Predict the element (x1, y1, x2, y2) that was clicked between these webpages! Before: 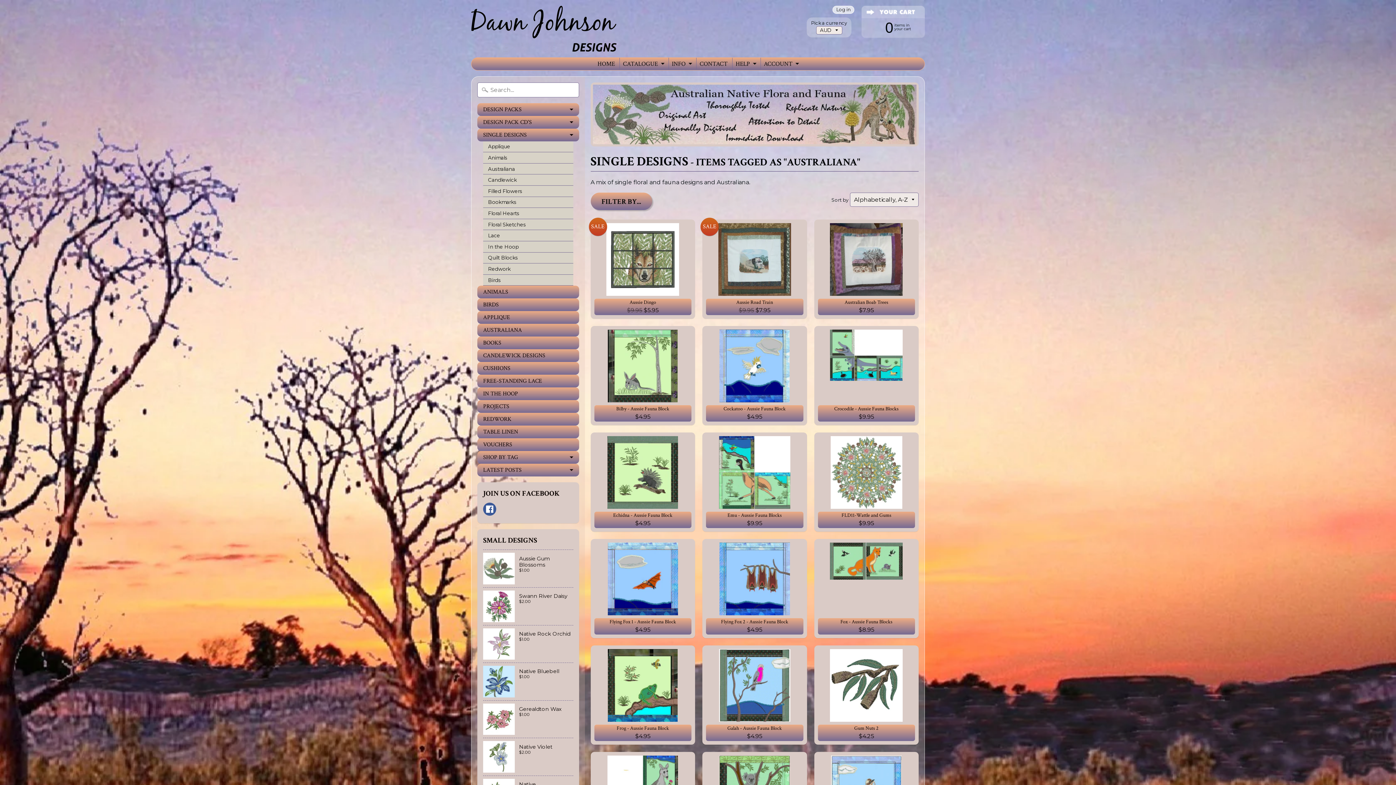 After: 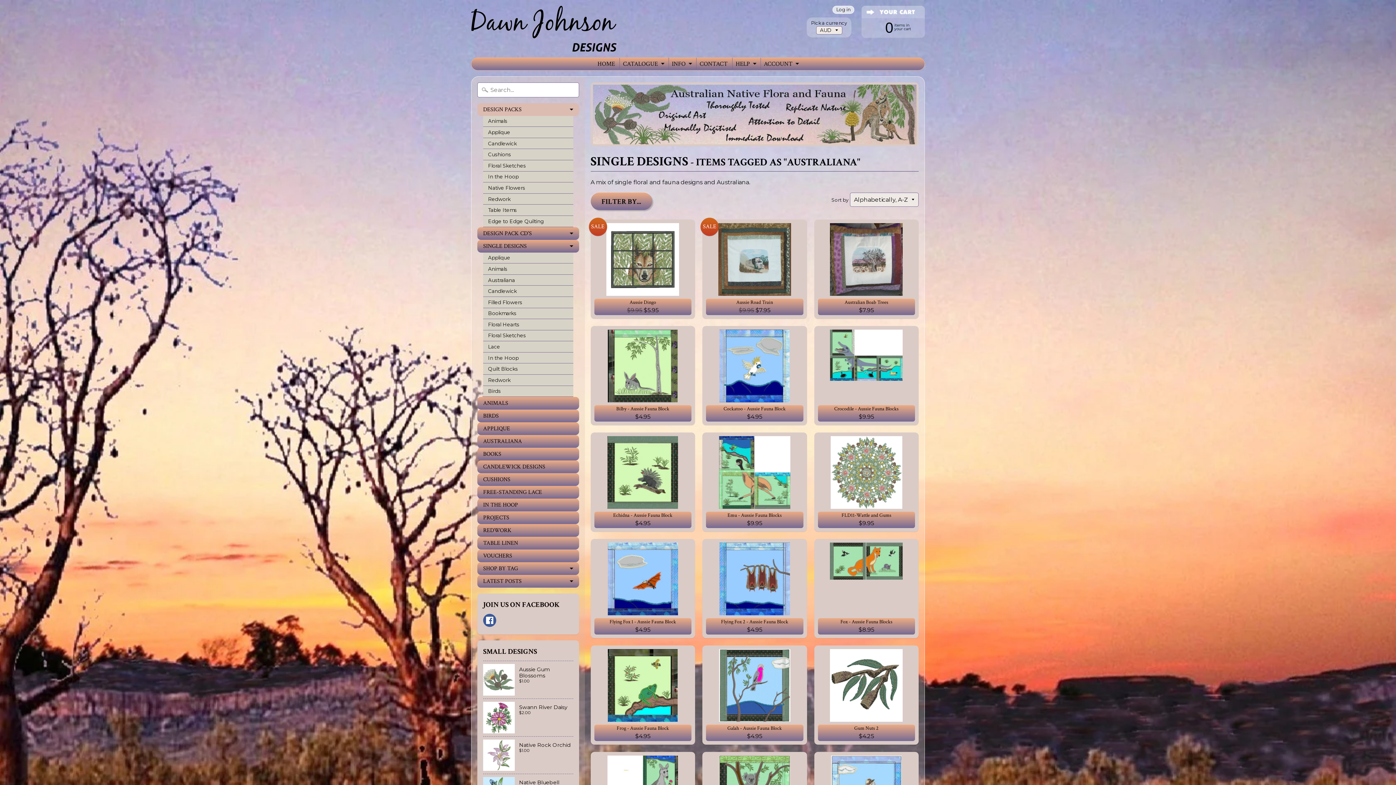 Action: bbox: (477, 103, 579, 115) label: DESIGN PACKS